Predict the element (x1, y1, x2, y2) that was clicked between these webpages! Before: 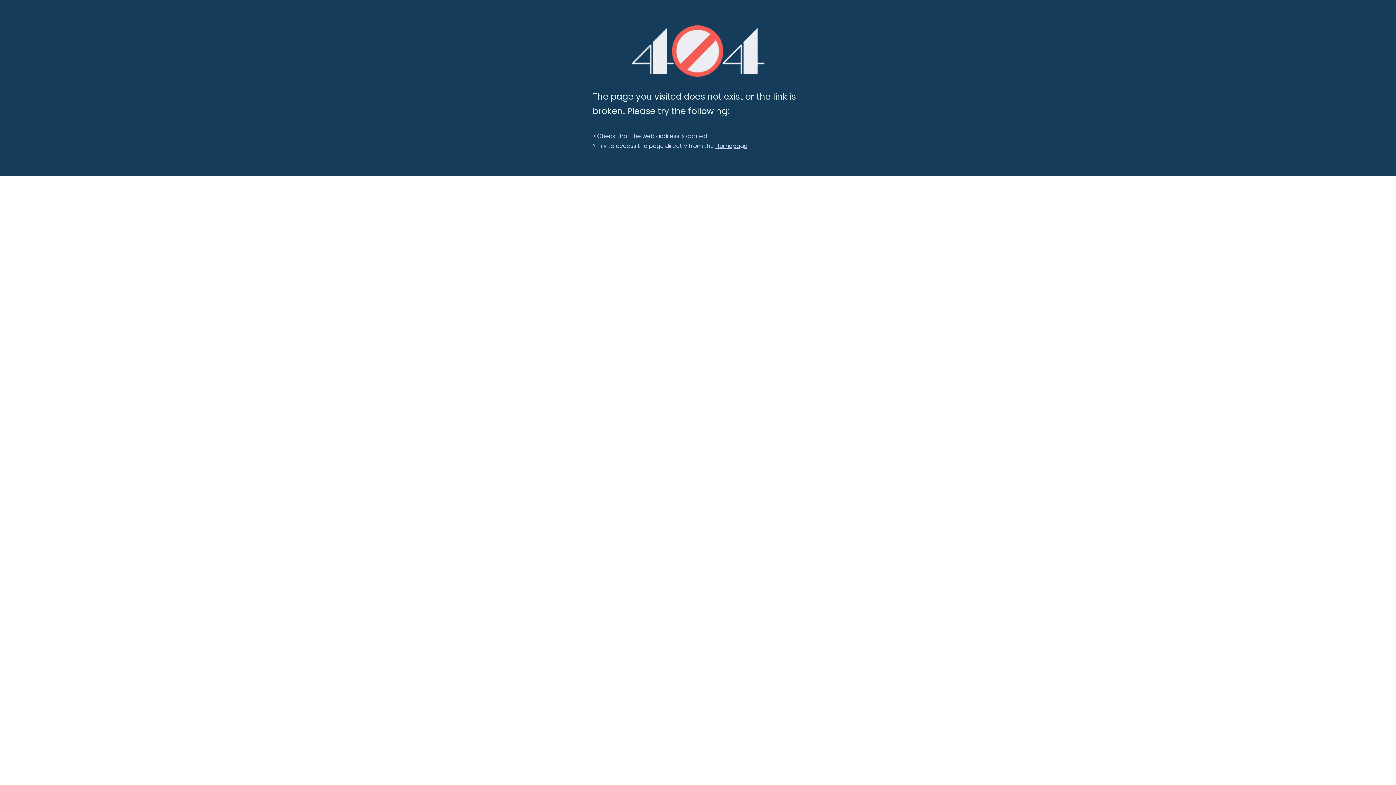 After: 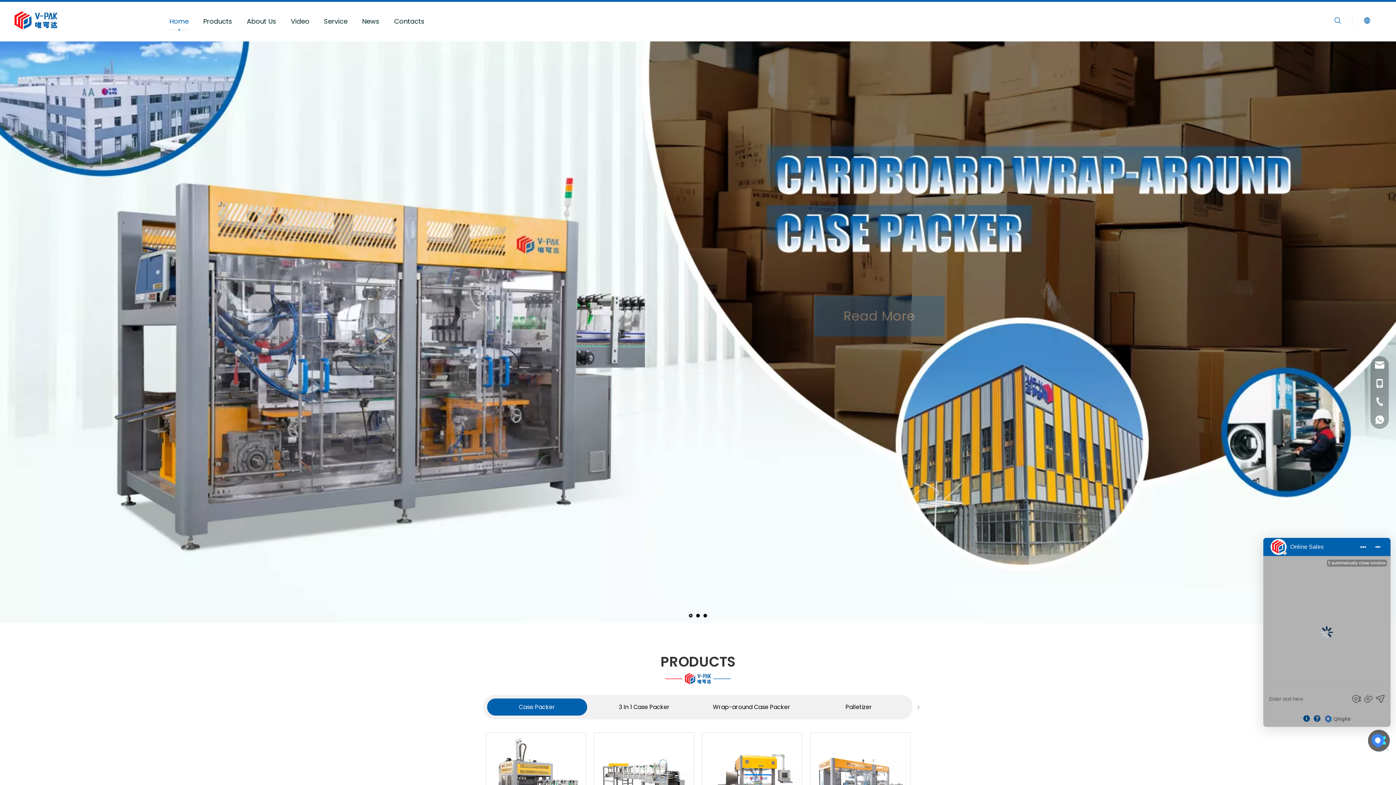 Action: label: Homepage bbox: (715, 141, 747, 150)